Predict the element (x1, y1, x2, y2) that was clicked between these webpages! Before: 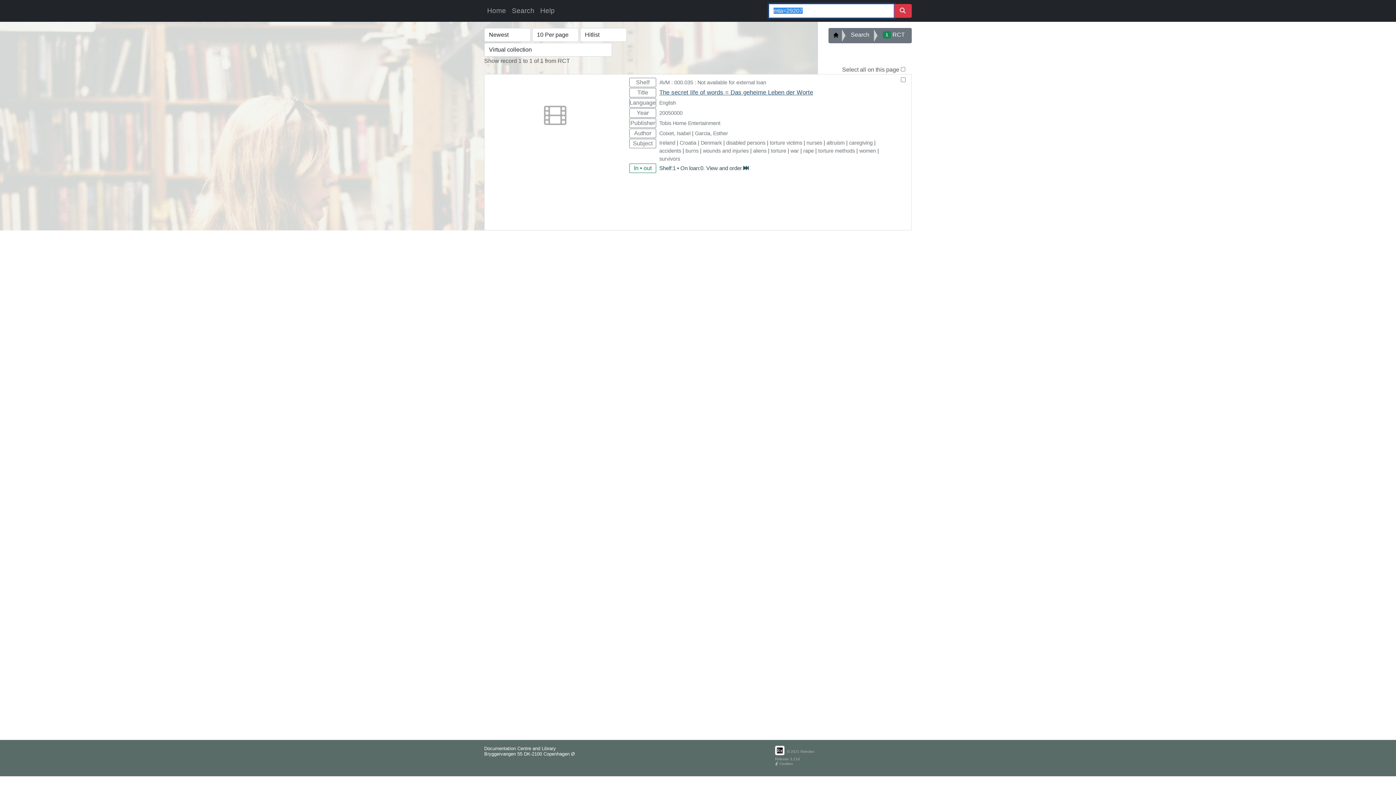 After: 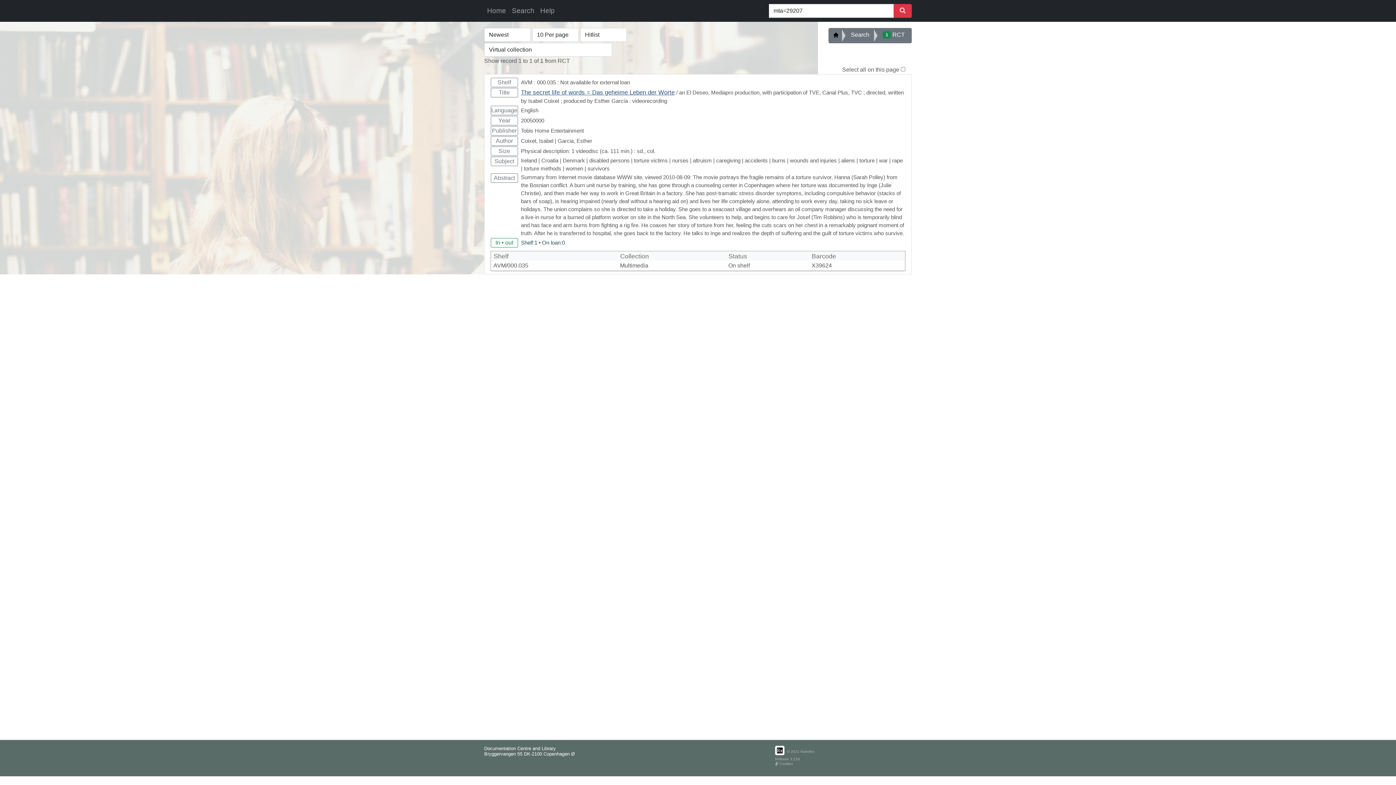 Action: label: The secret life of words = Das geheime Leben der Worte bbox: (659, 89, 813, 95)